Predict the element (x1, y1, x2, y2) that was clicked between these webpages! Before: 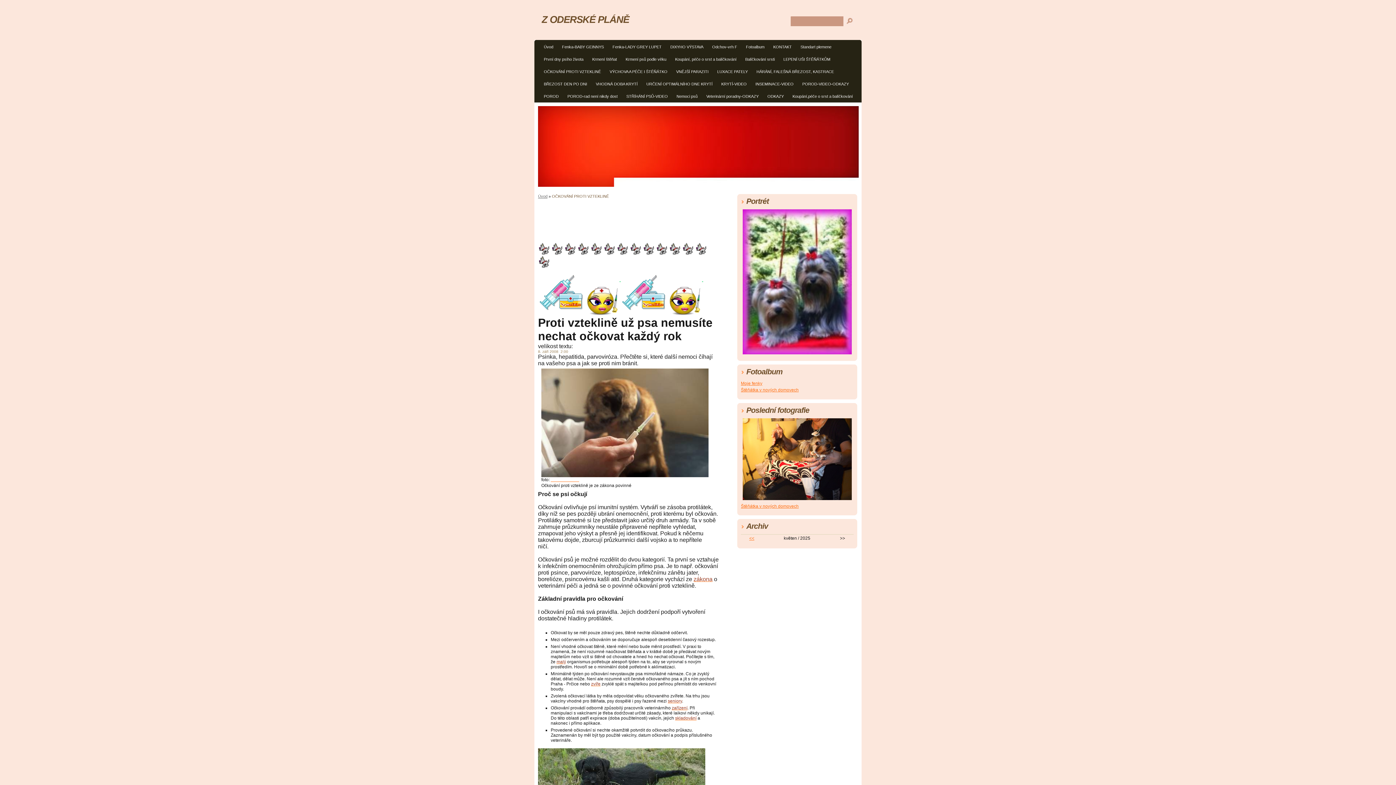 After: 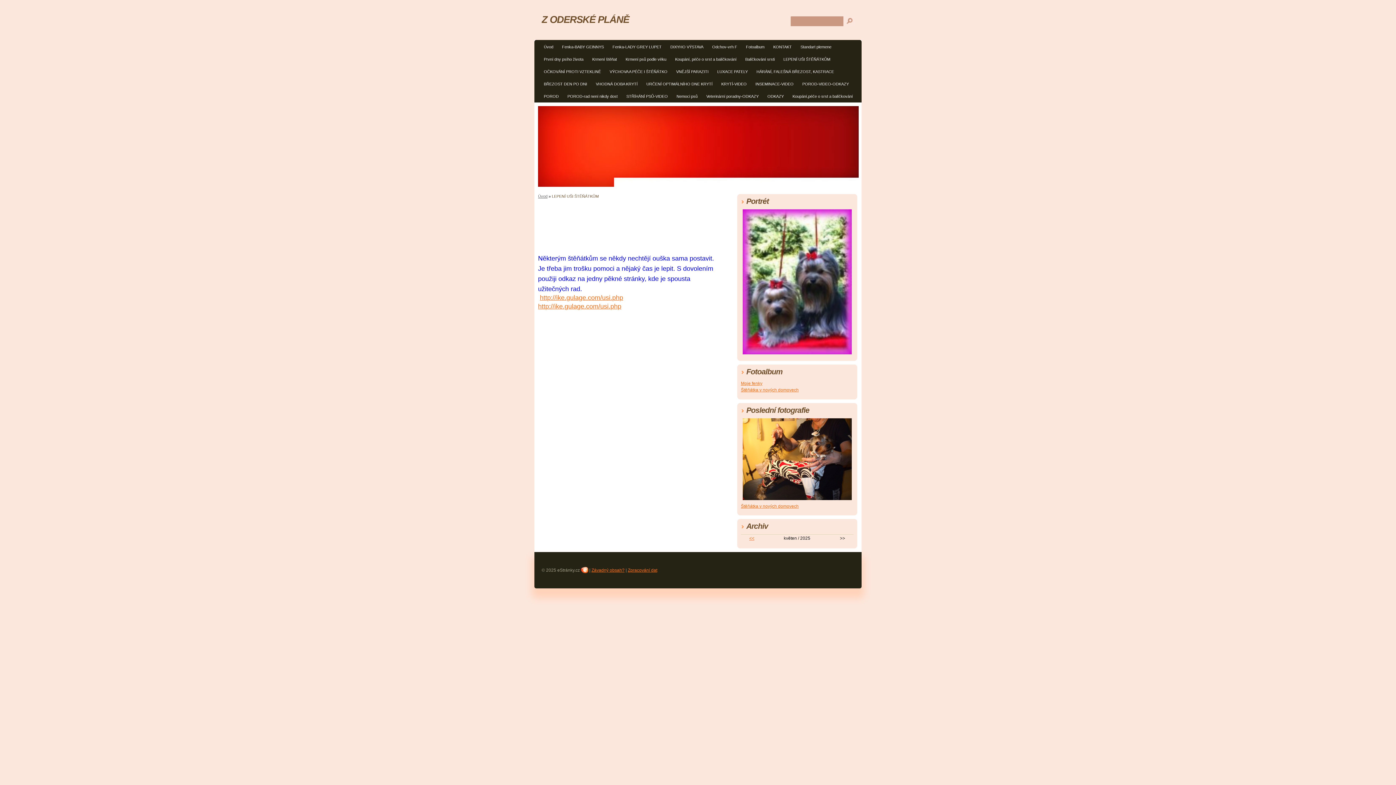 Action: bbox: (779, 54, 834, 65) label: LEPENÍ UŠI ŠTĚŇÁTKŮM